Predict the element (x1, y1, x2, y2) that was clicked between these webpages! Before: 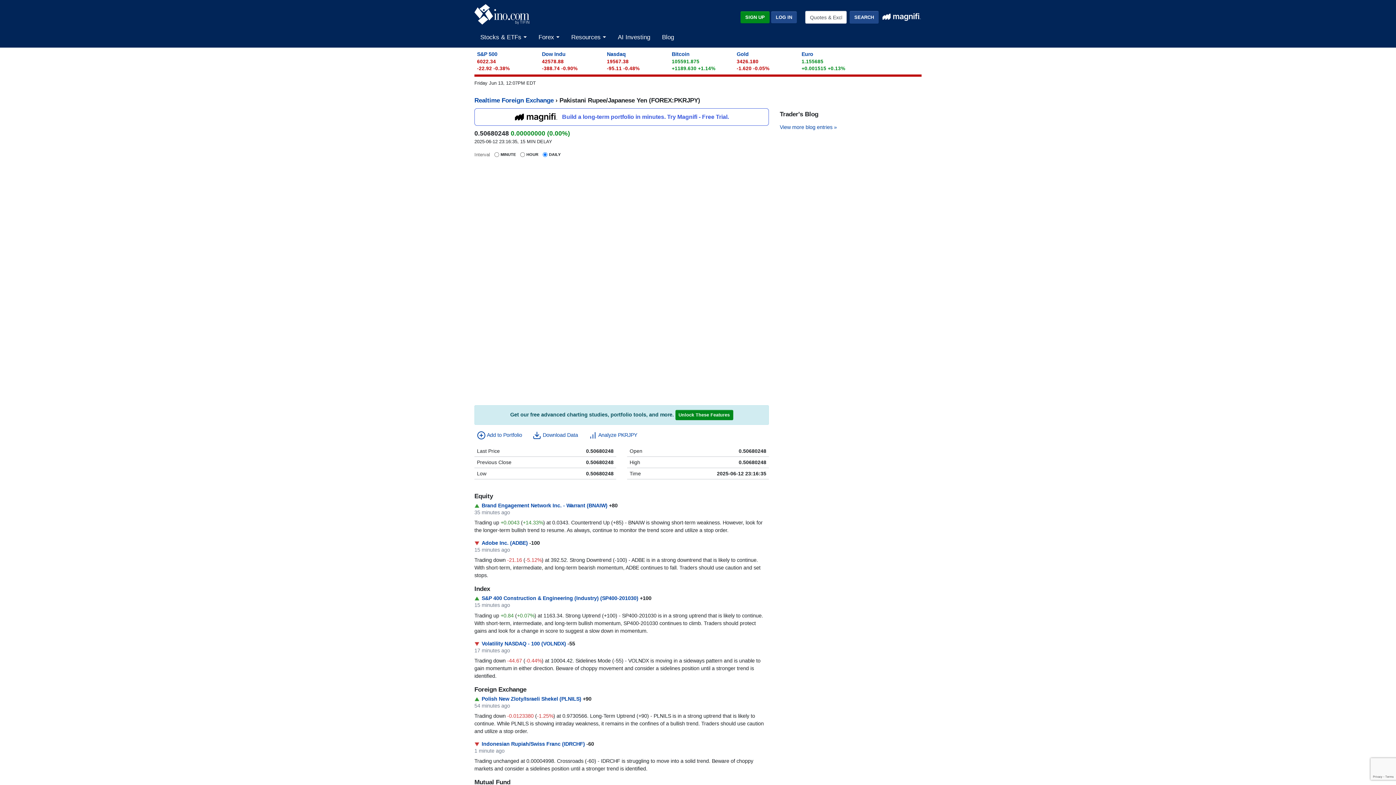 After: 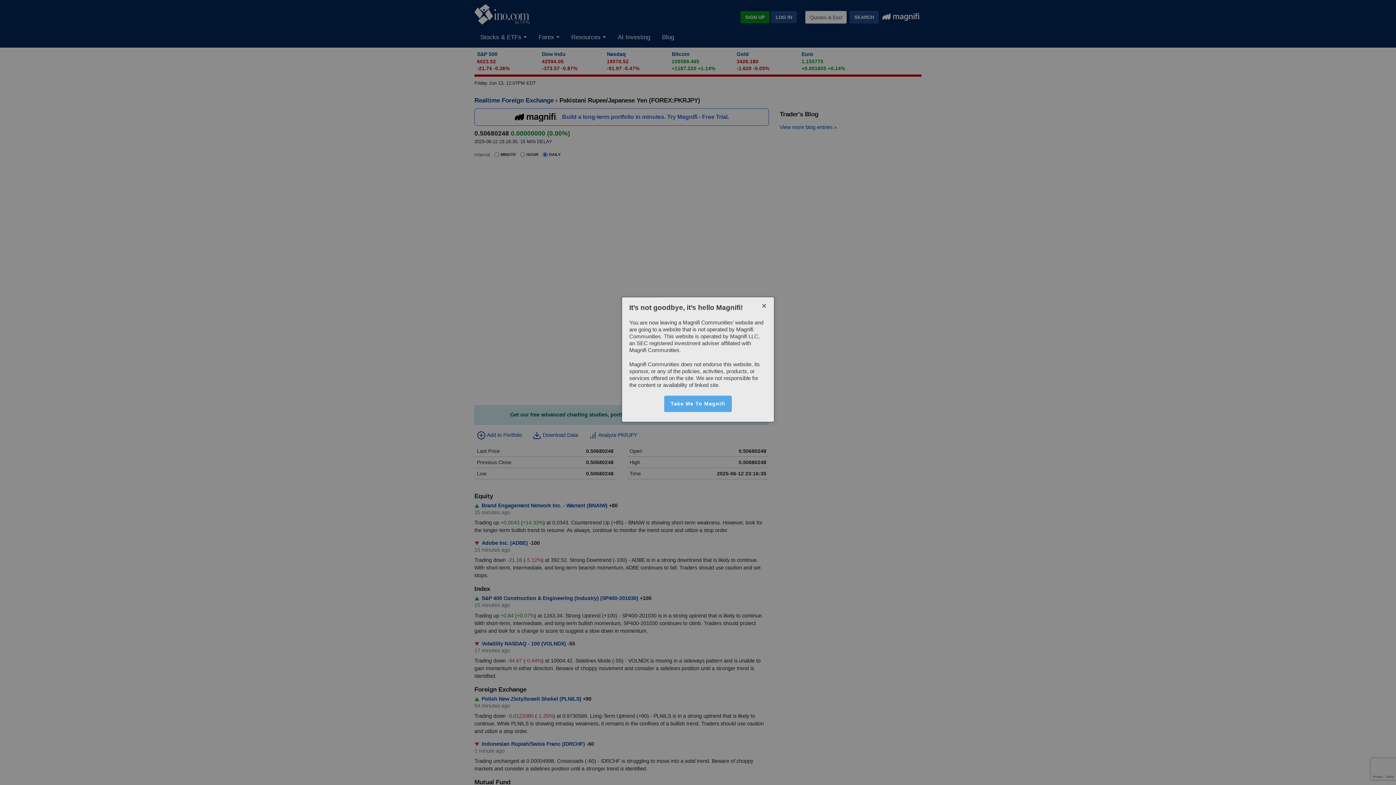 Action: bbox: (881, 17, 921, 22)